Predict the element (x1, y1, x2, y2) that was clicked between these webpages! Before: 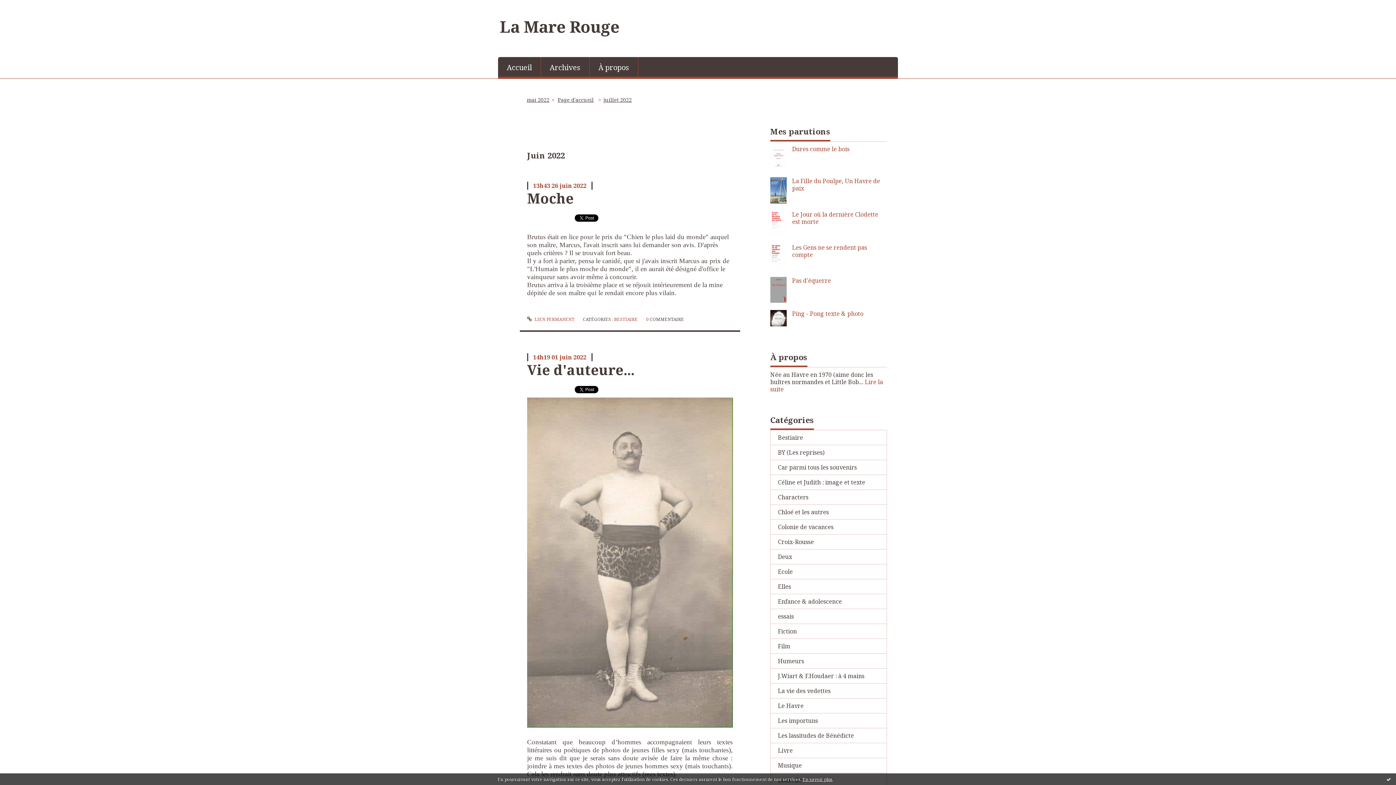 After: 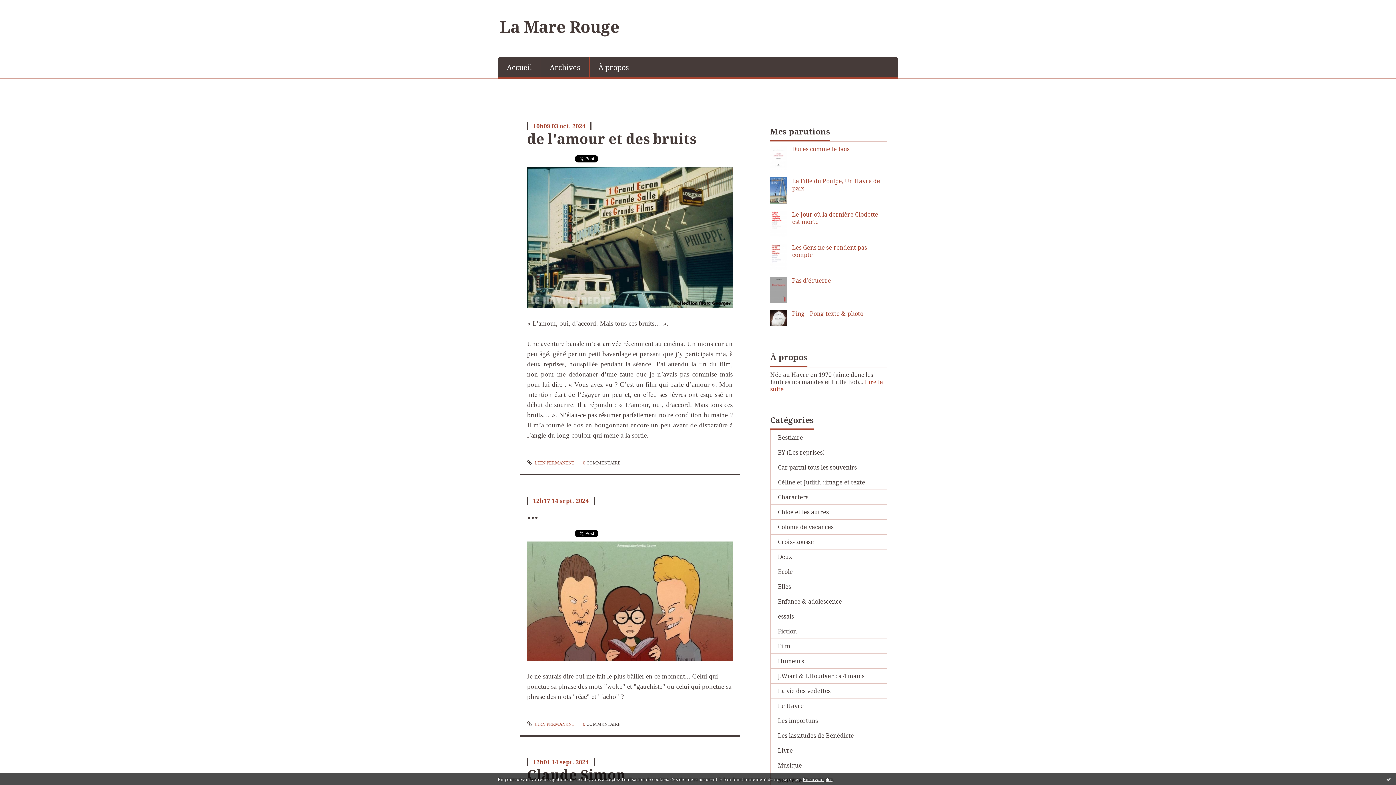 Action: label: Accueil bbox: (498, 57, 540, 76)